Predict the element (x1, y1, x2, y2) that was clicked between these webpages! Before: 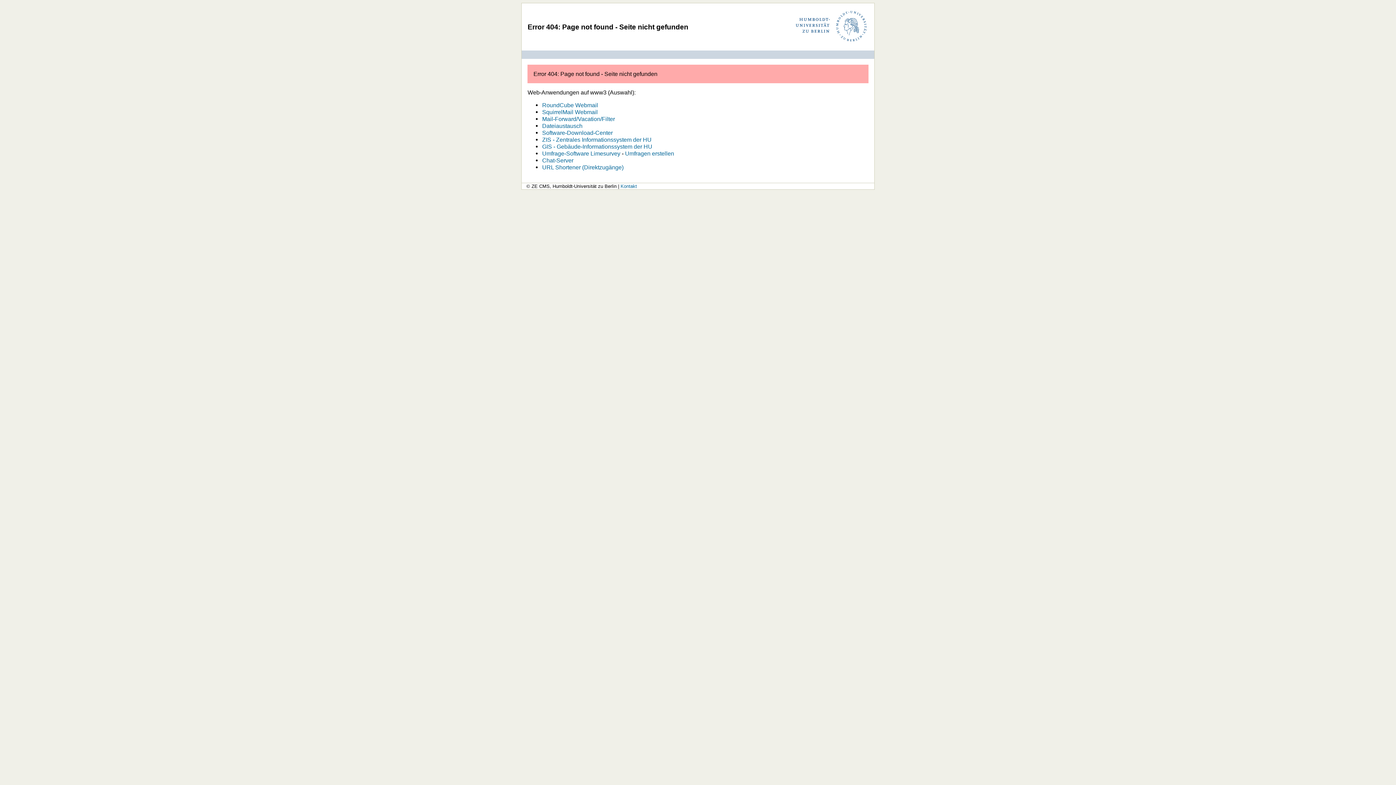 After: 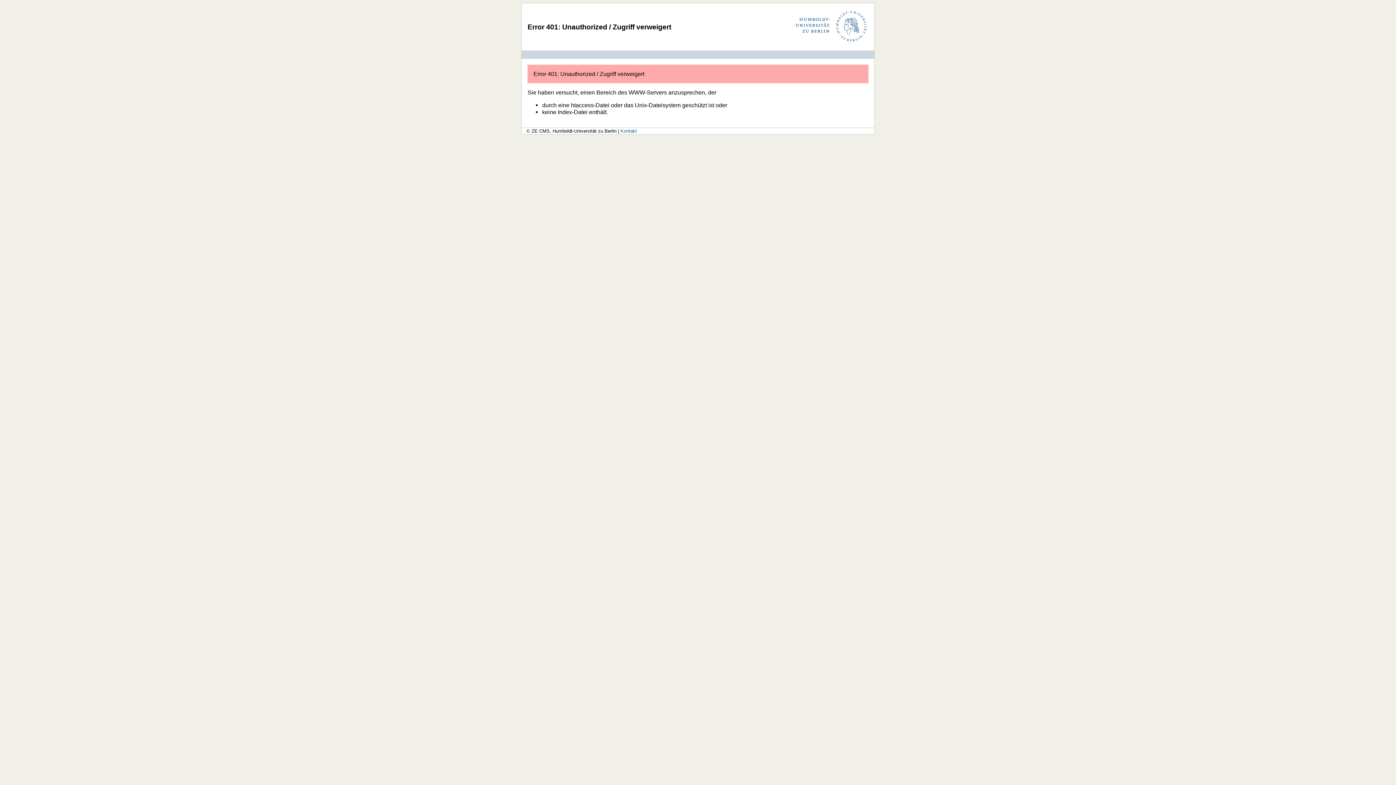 Action: bbox: (625, 150, 674, 156) label: Umfragen erstellen